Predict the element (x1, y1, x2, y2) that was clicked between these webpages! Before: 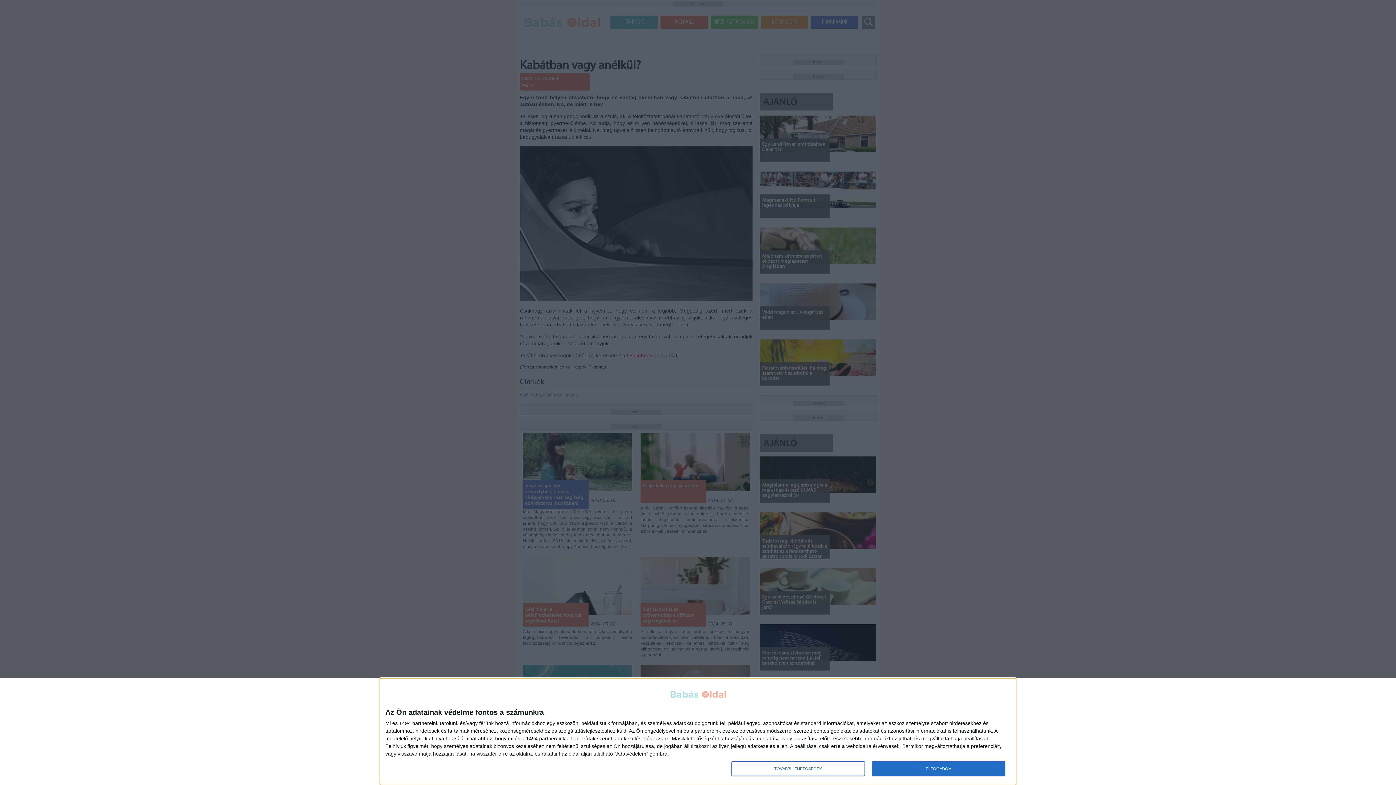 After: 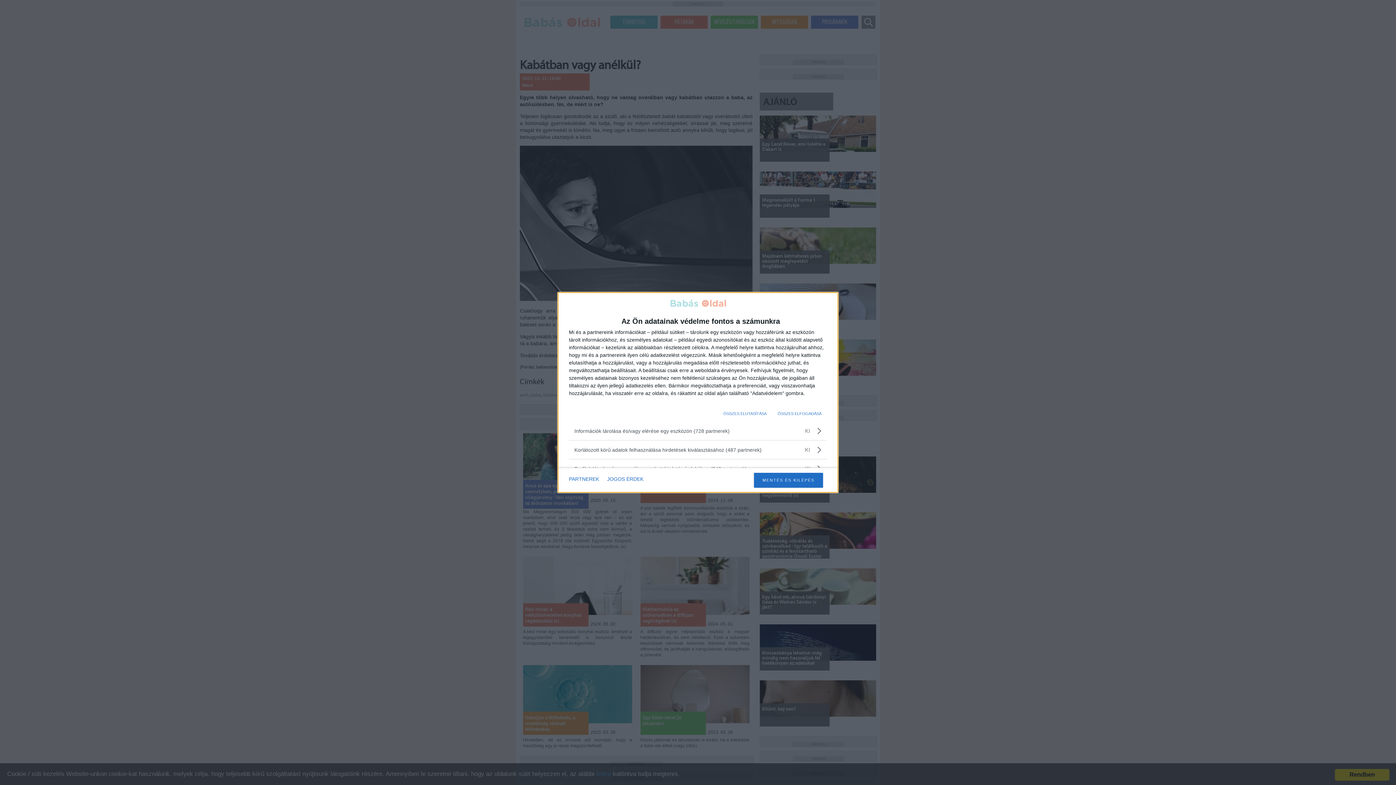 Action: bbox: (731, 761, 864, 776) label: TOVÁBBI LEHETŐSÉGEK